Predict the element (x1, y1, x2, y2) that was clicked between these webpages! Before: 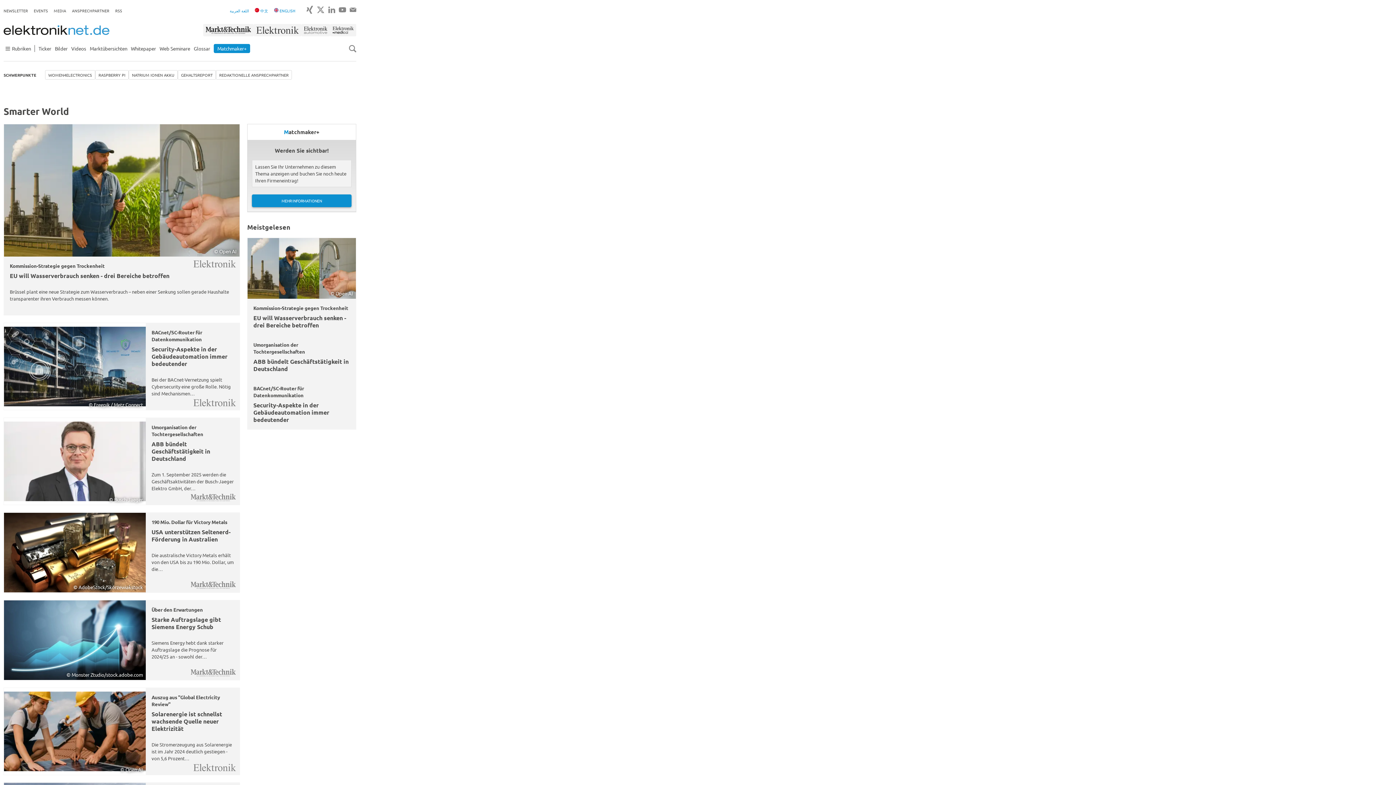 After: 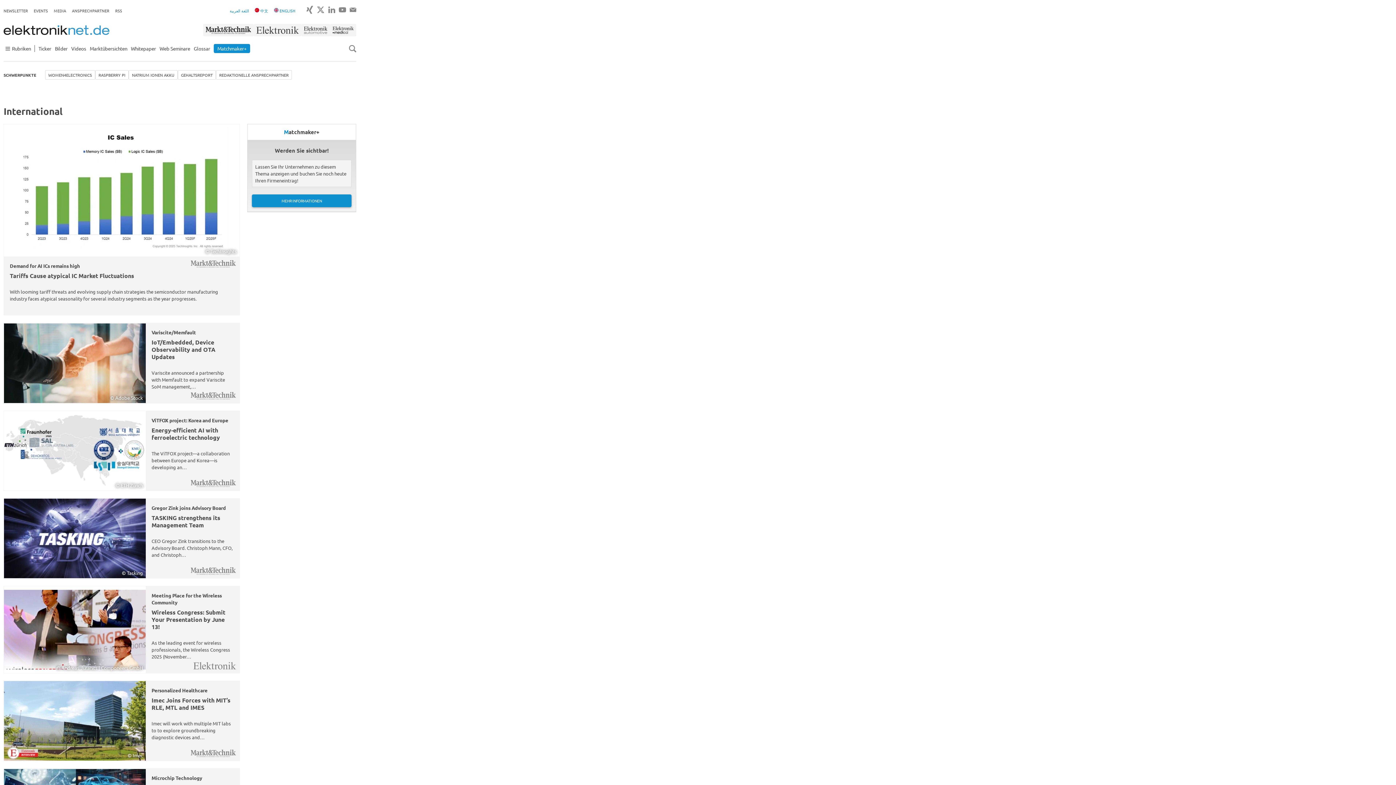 Action: bbox: (274, 7, 295, 13) label:  ENGLISH